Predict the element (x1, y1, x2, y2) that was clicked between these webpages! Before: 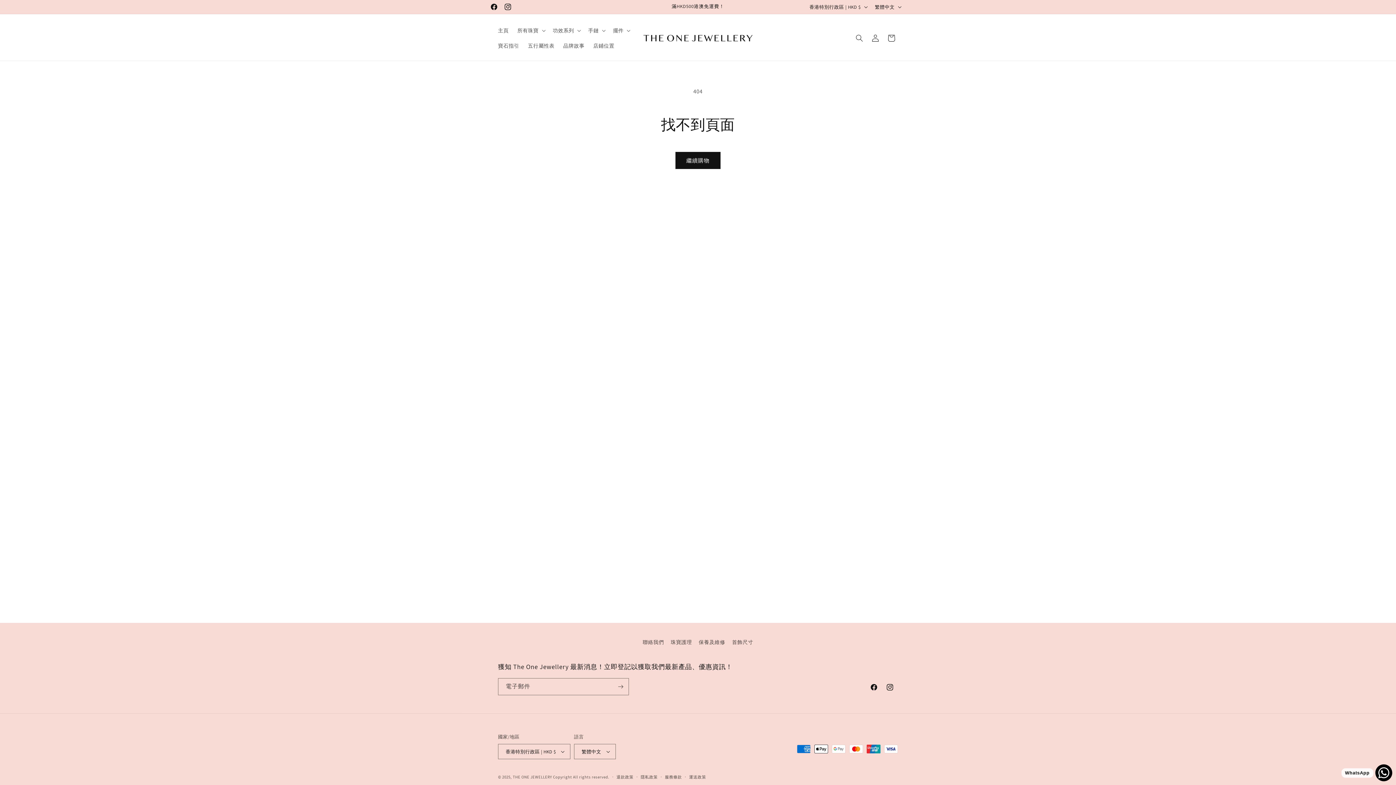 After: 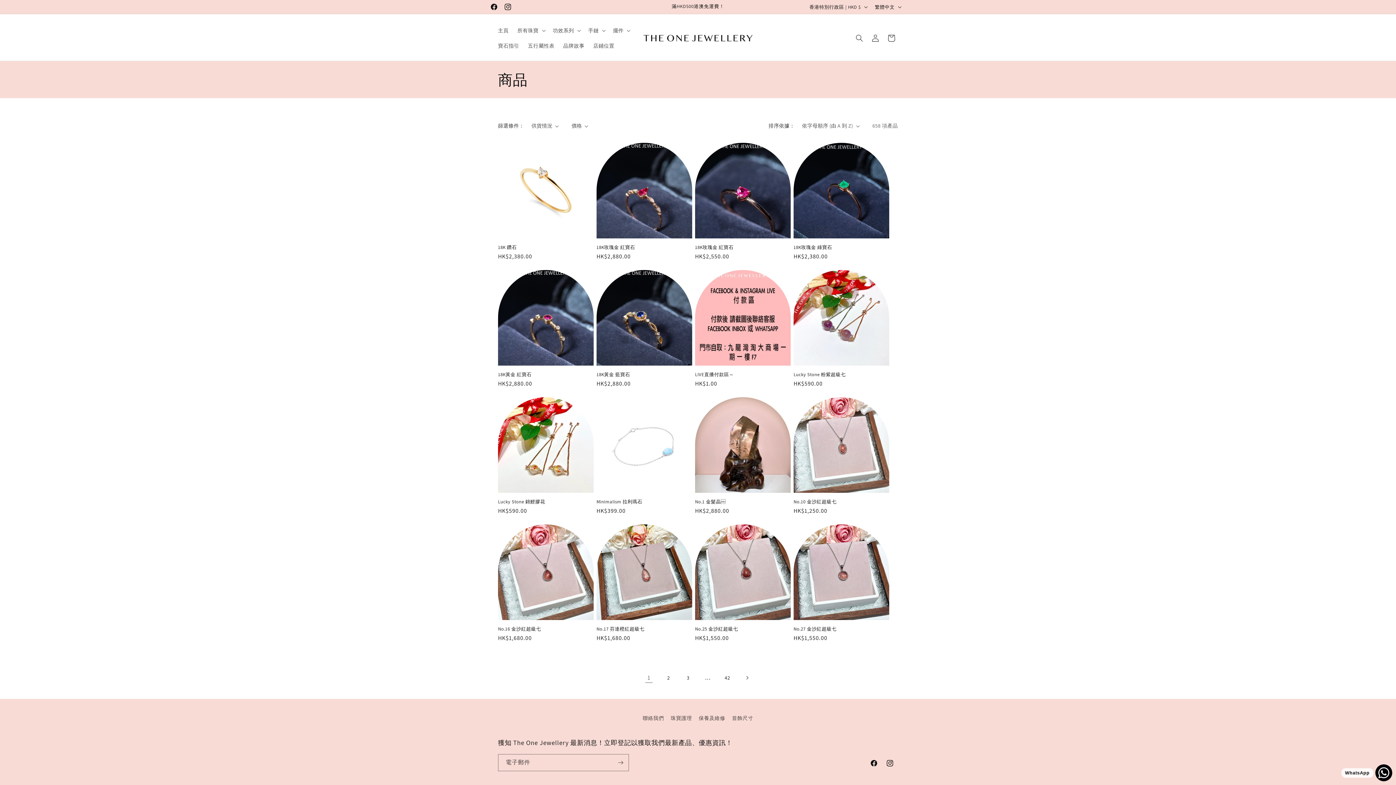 Action: label: 繼續購物 bbox: (675, 152, 720, 169)